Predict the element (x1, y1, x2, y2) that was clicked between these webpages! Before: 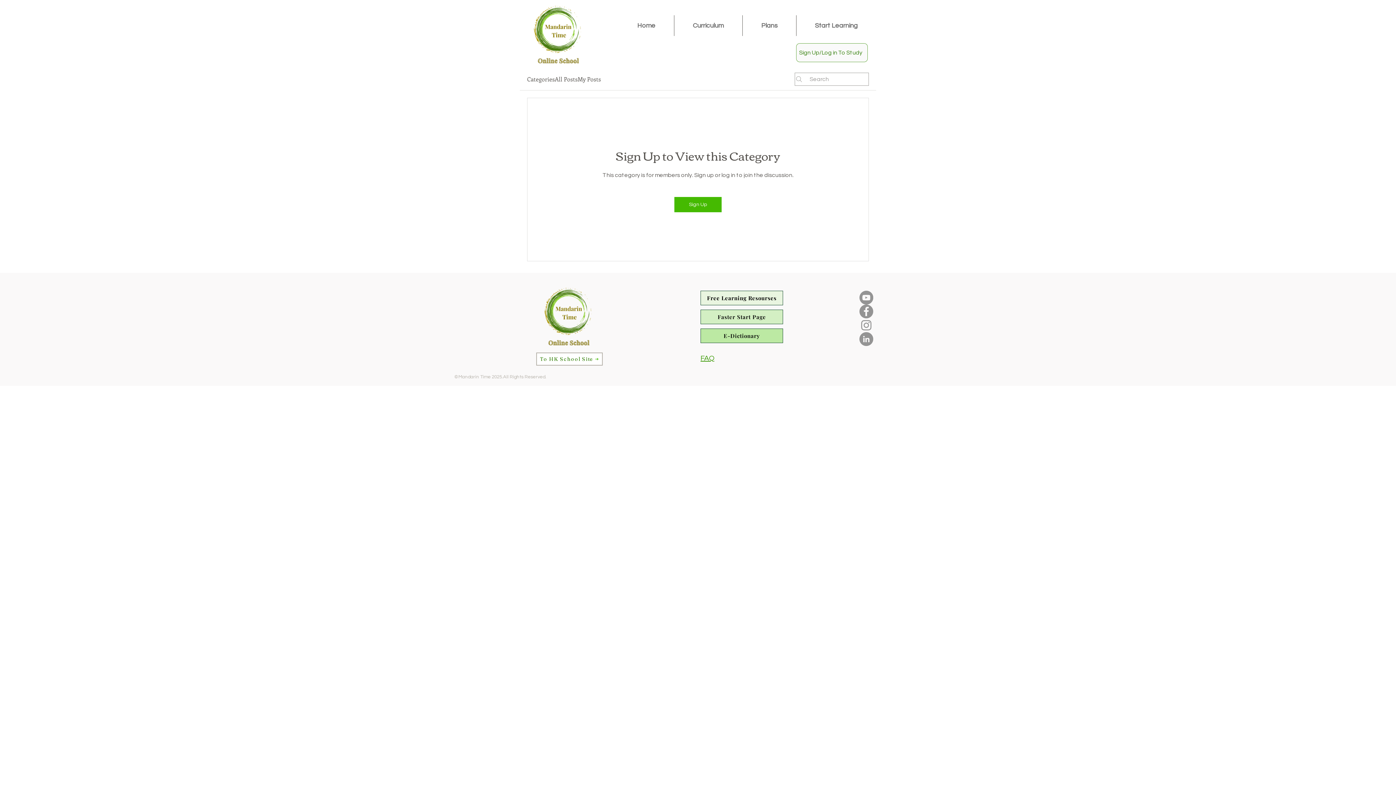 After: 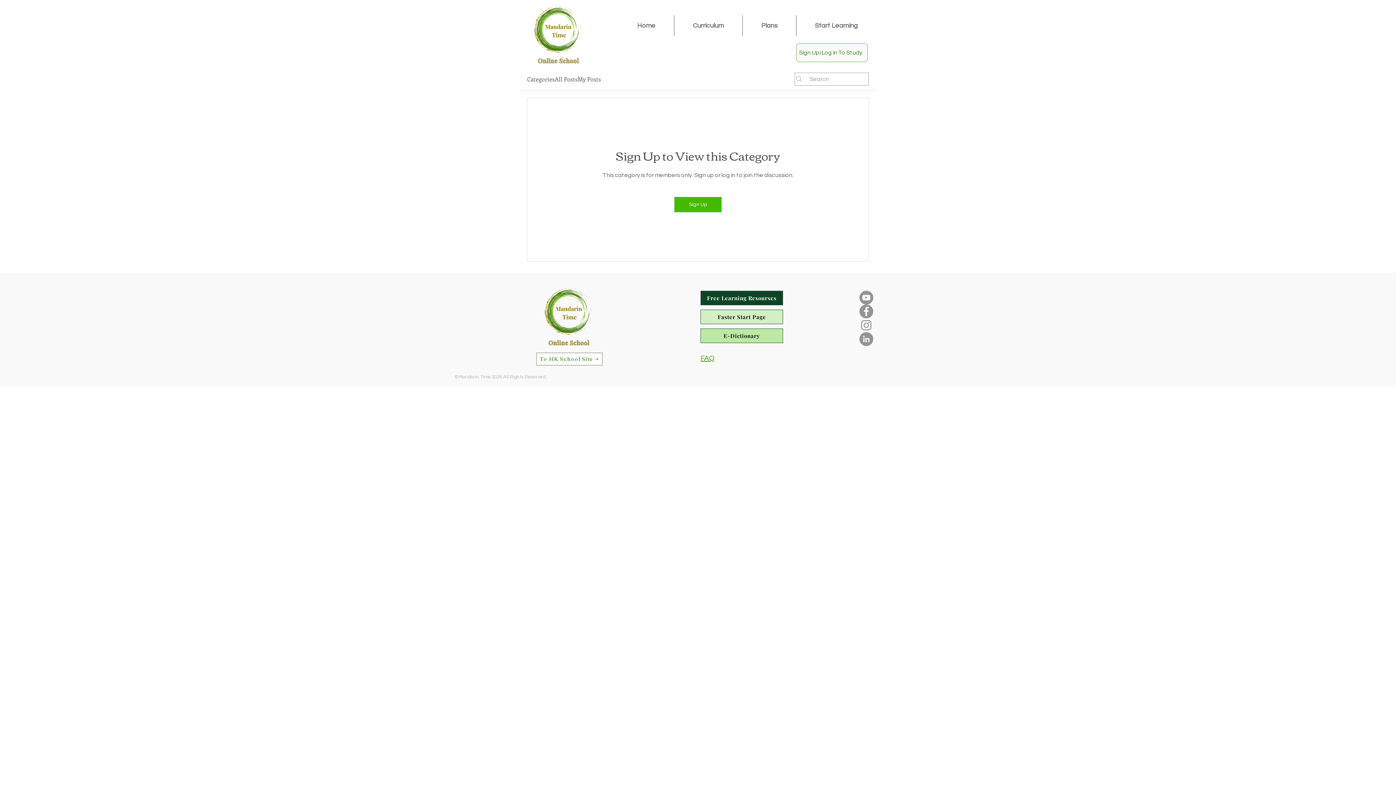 Action: label: Free Learning Resourses bbox: (700, 290, 783, 305)